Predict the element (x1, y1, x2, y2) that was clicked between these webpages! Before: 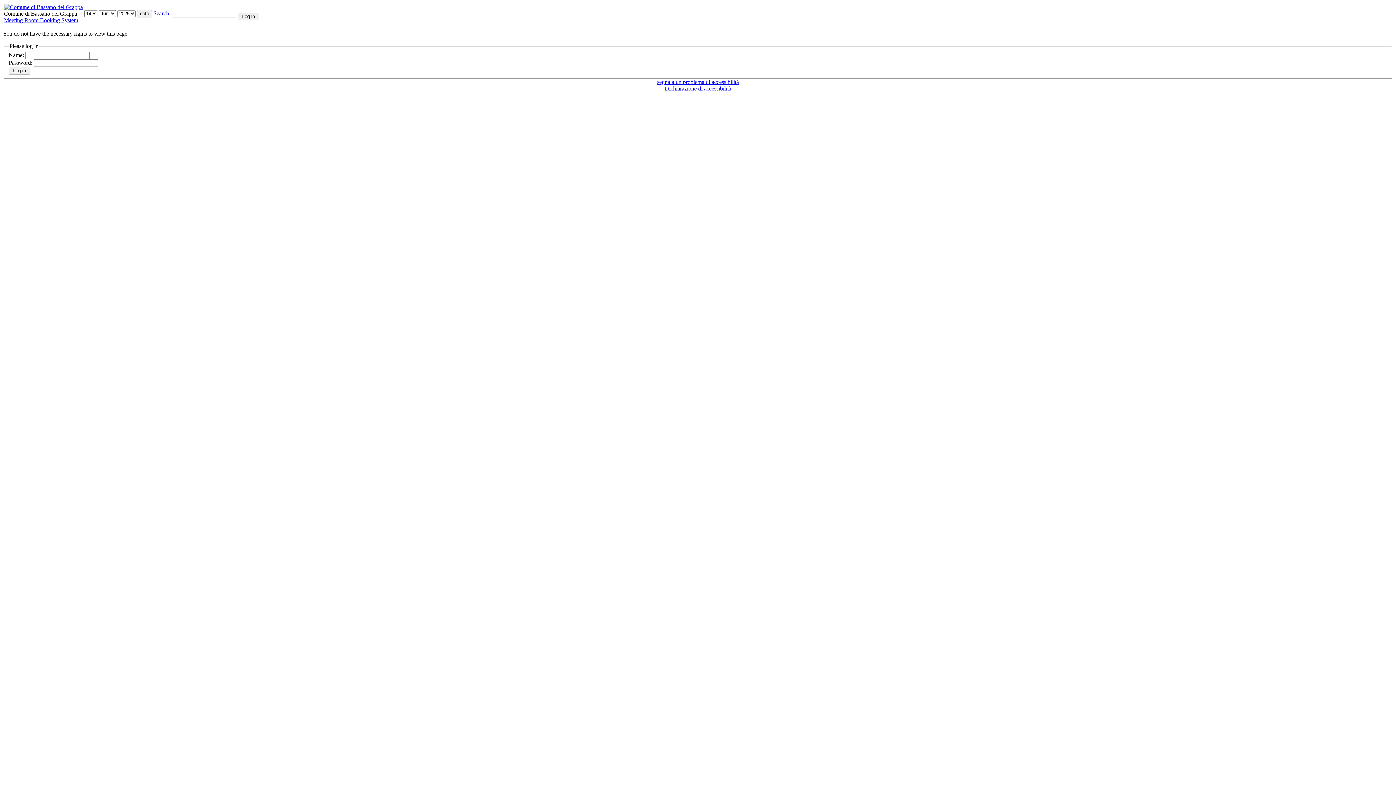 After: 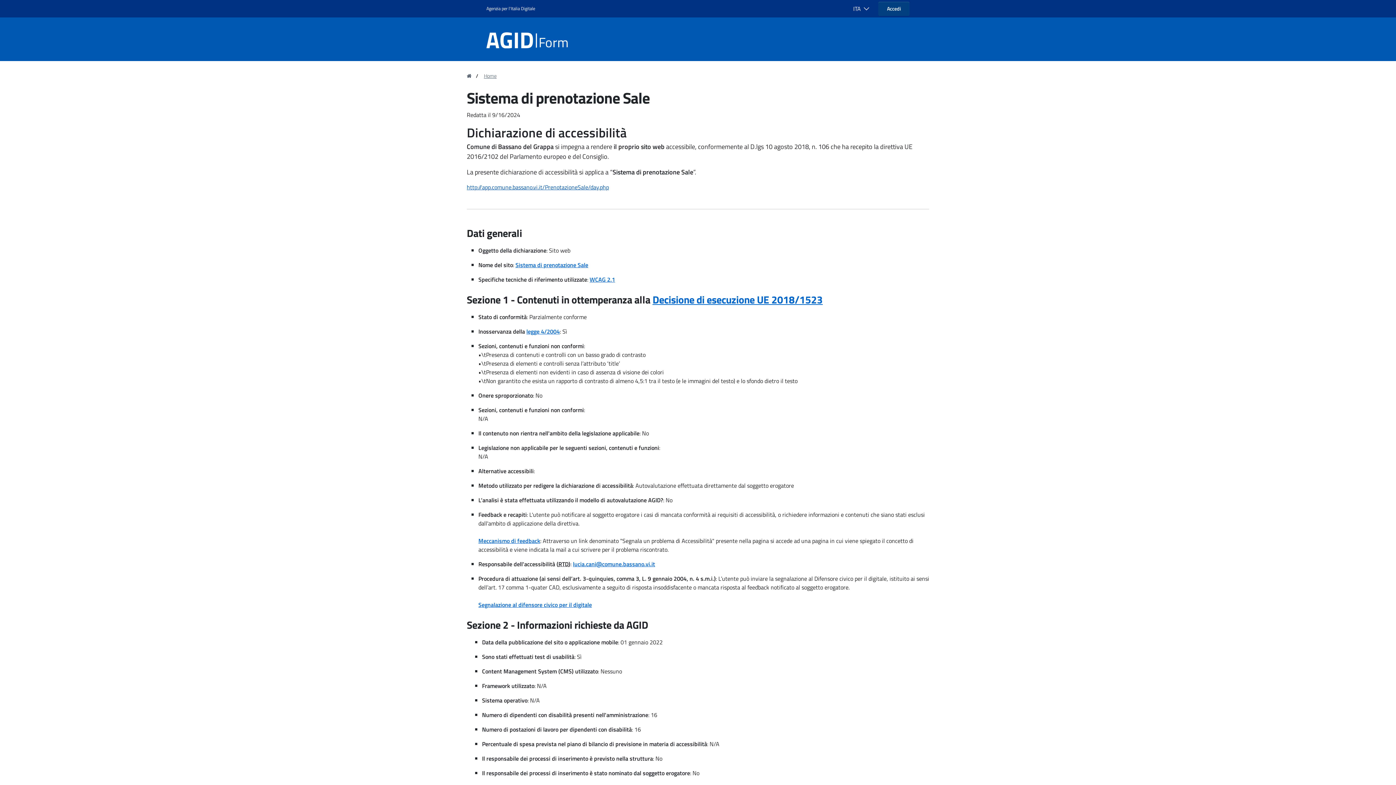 Action: label: Dichiarazione di accessibilità bbox: (664, 85, 731, 91)